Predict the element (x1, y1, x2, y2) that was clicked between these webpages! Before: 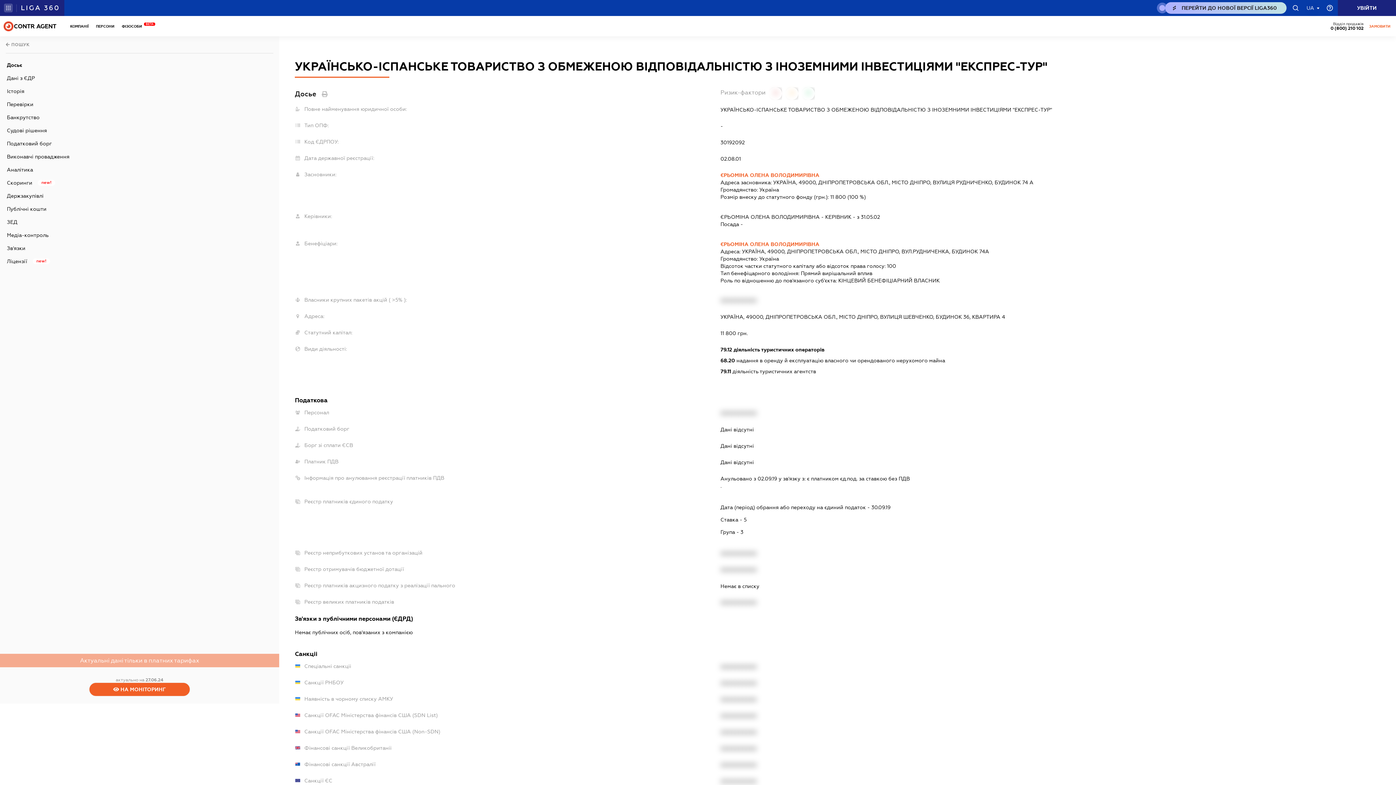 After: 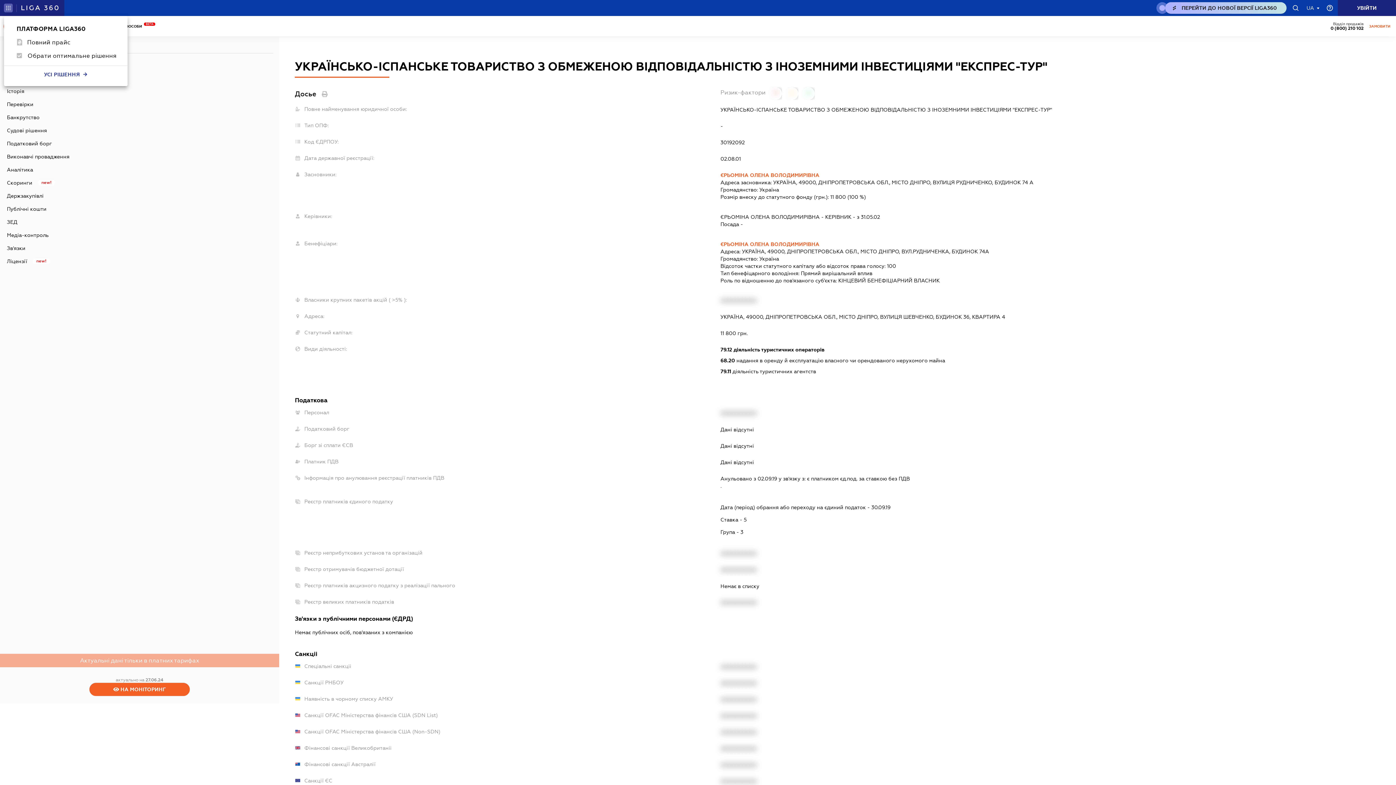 Action: bbox: (4, 3, 12, 12)